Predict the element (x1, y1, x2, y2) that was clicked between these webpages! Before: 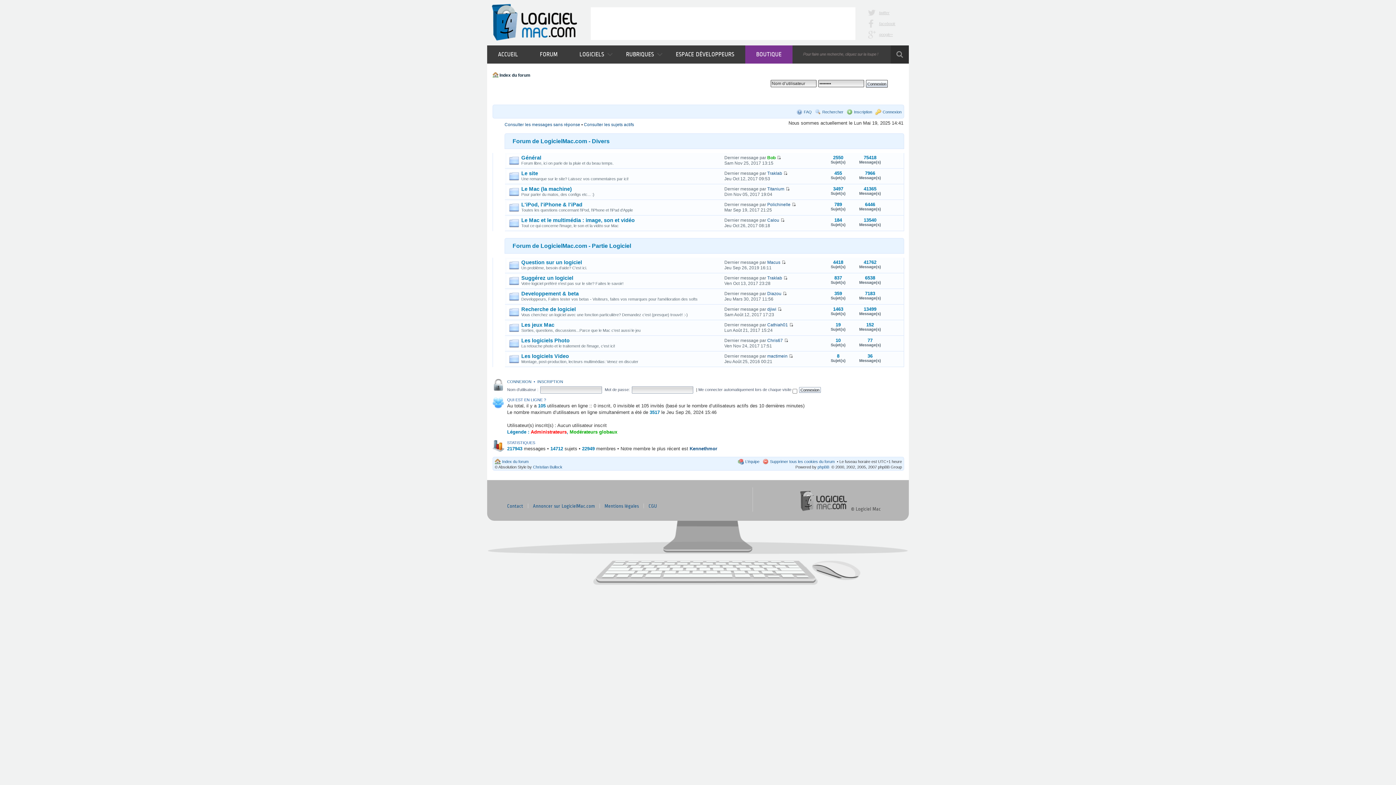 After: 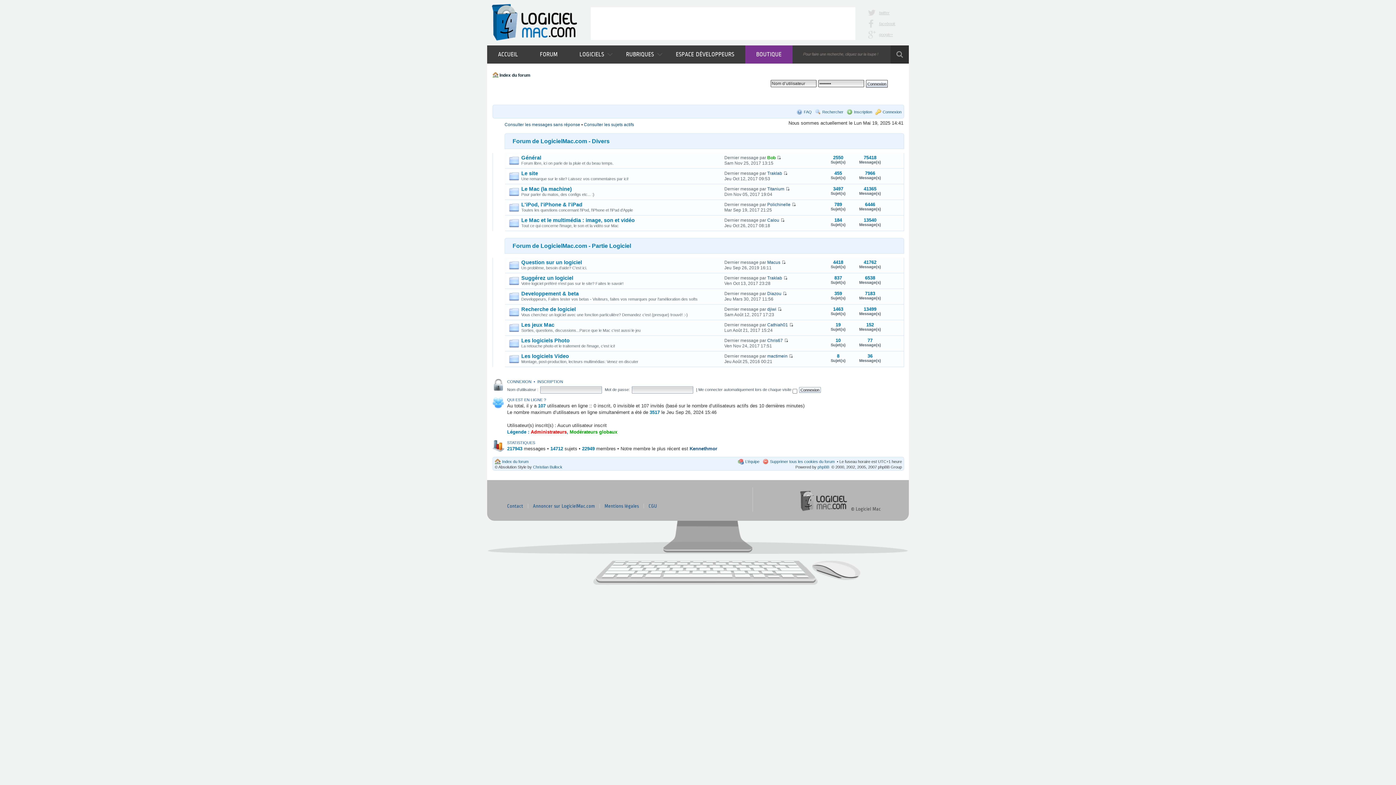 Action: label: FORUM bbox: (529, 45, 568, 63)